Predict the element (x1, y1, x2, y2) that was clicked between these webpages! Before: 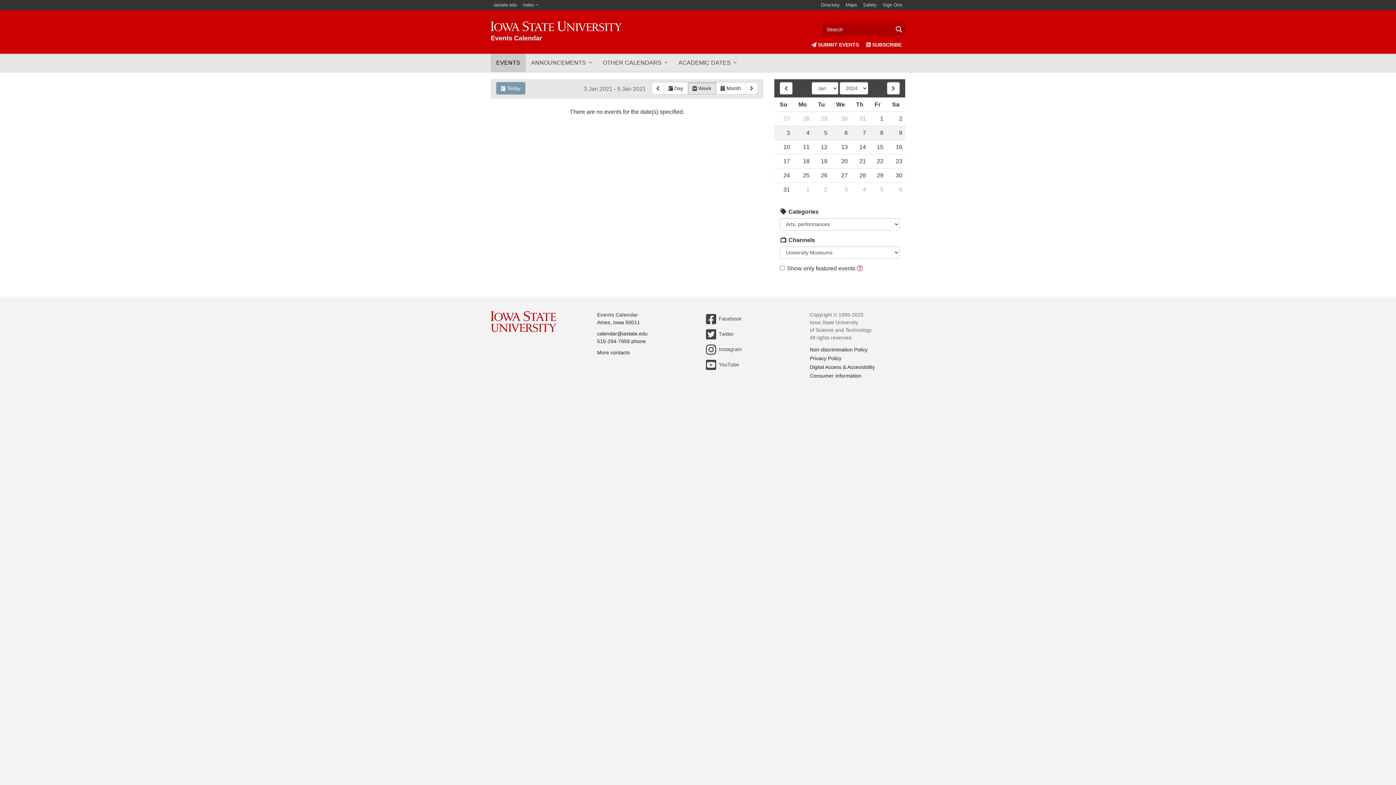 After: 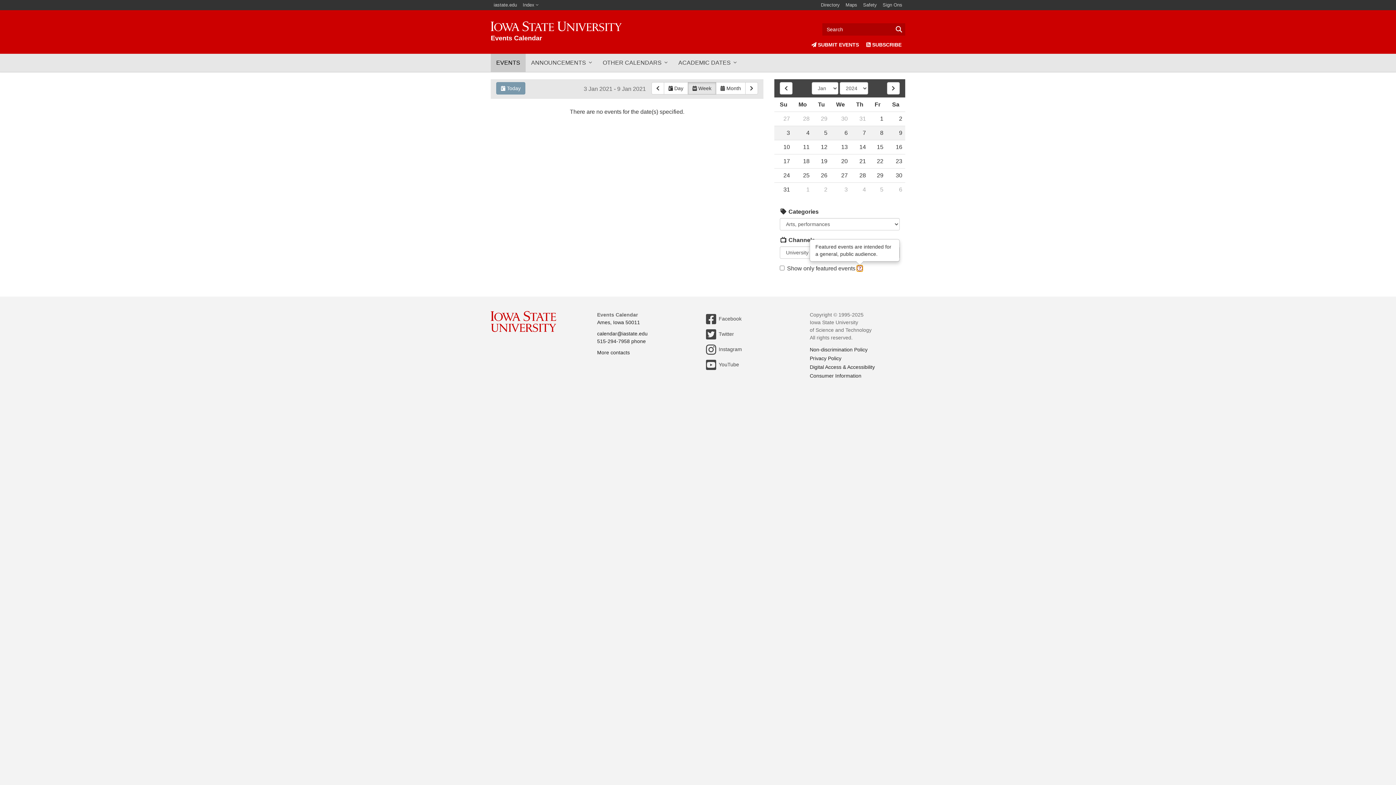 Action: bbox: (857, 265, 862, 271) label: What is featured?